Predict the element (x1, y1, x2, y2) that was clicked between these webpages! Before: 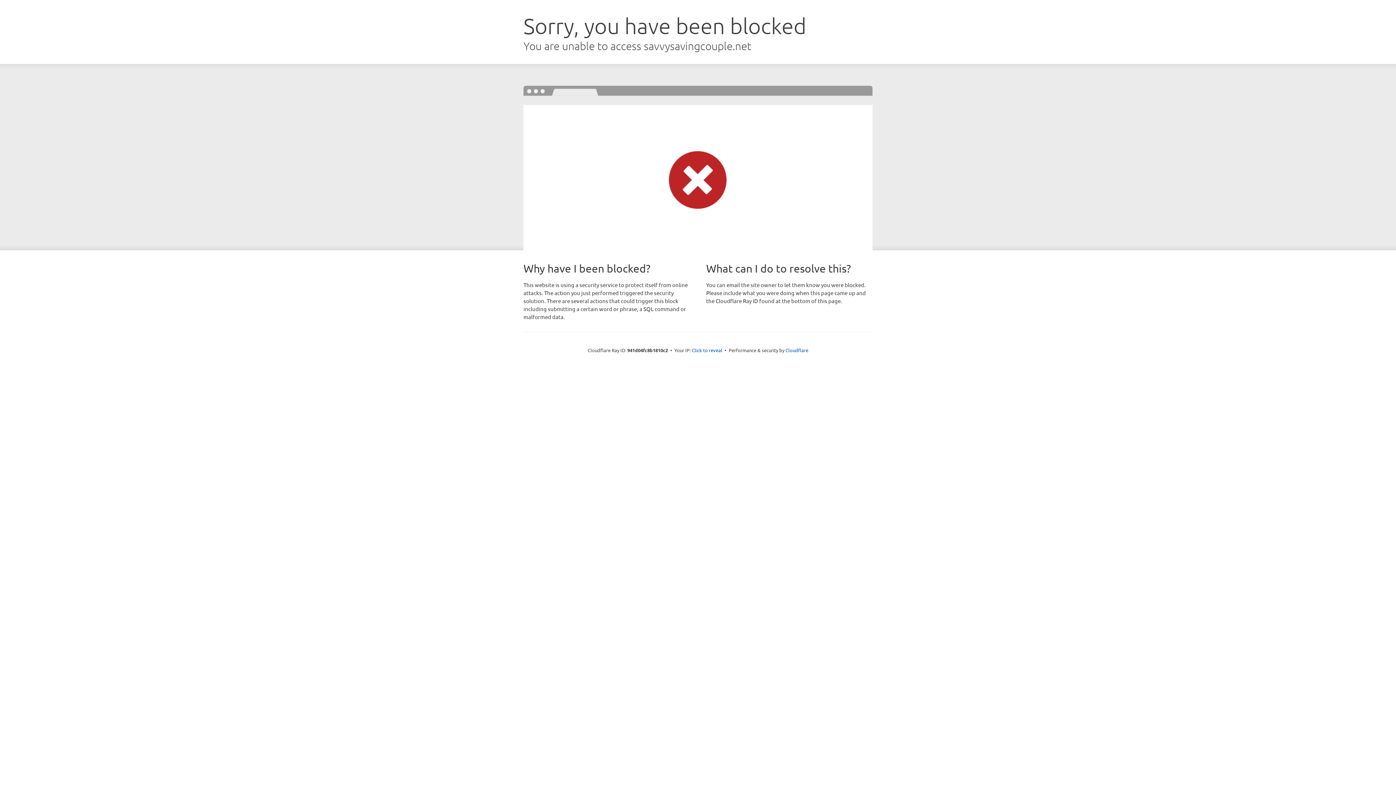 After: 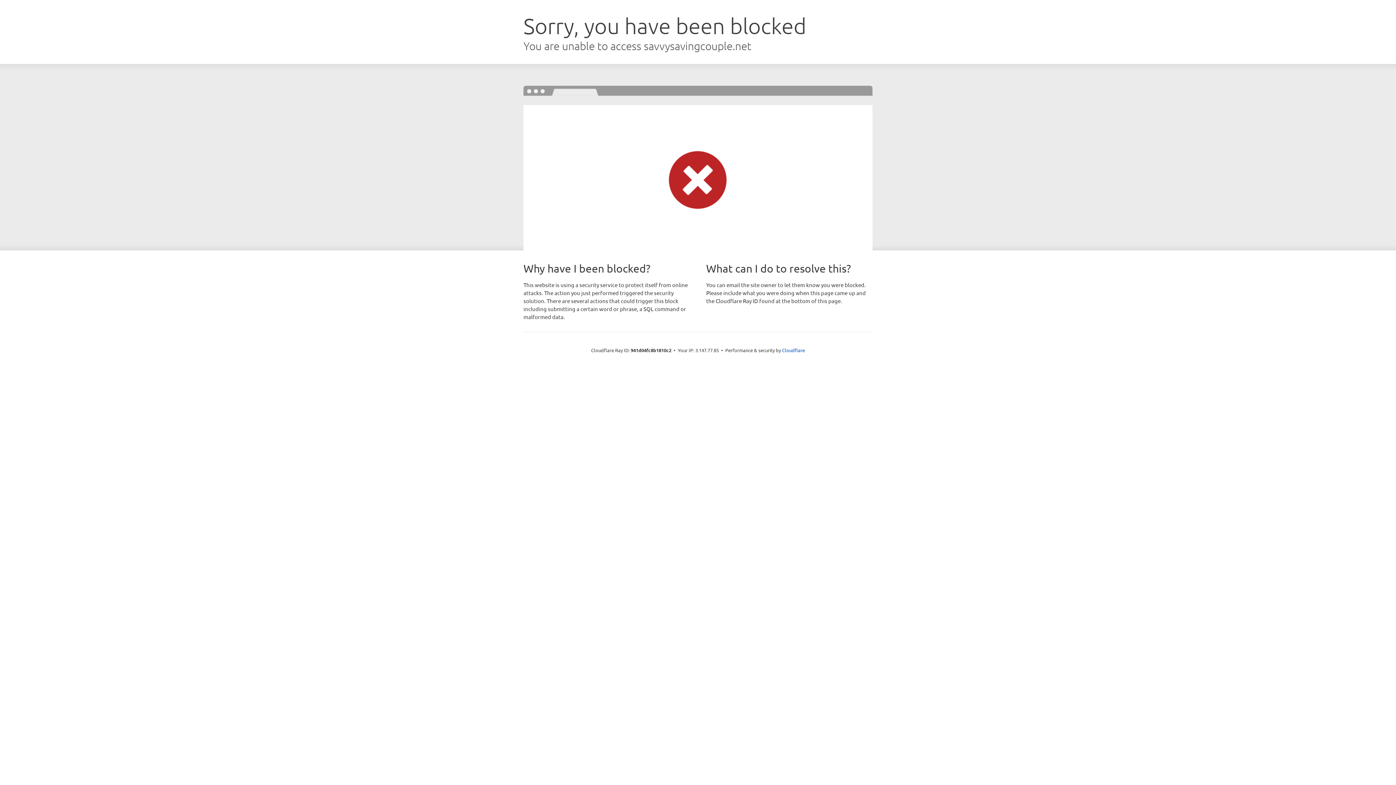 Action: label: Click to reveal bbox: (692, 346, 722, 353)